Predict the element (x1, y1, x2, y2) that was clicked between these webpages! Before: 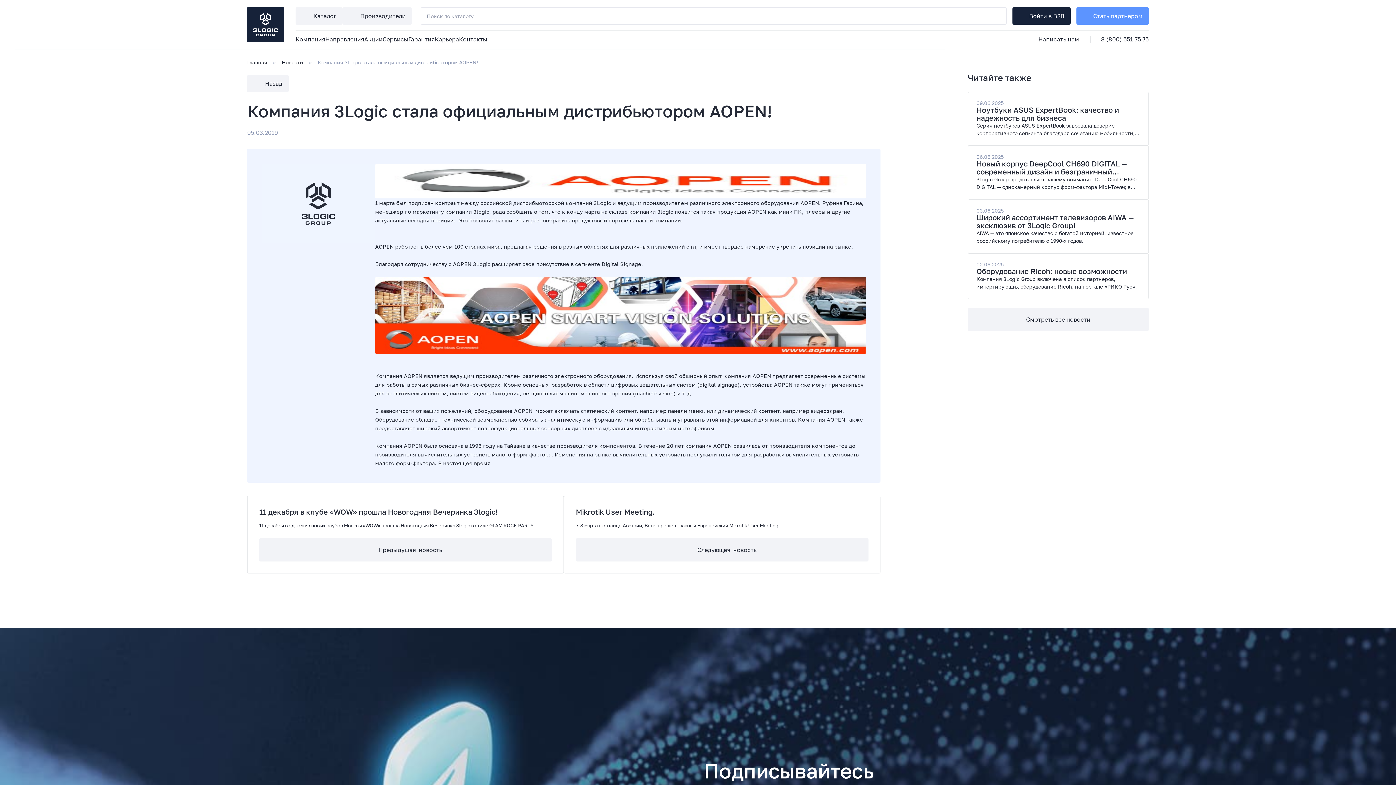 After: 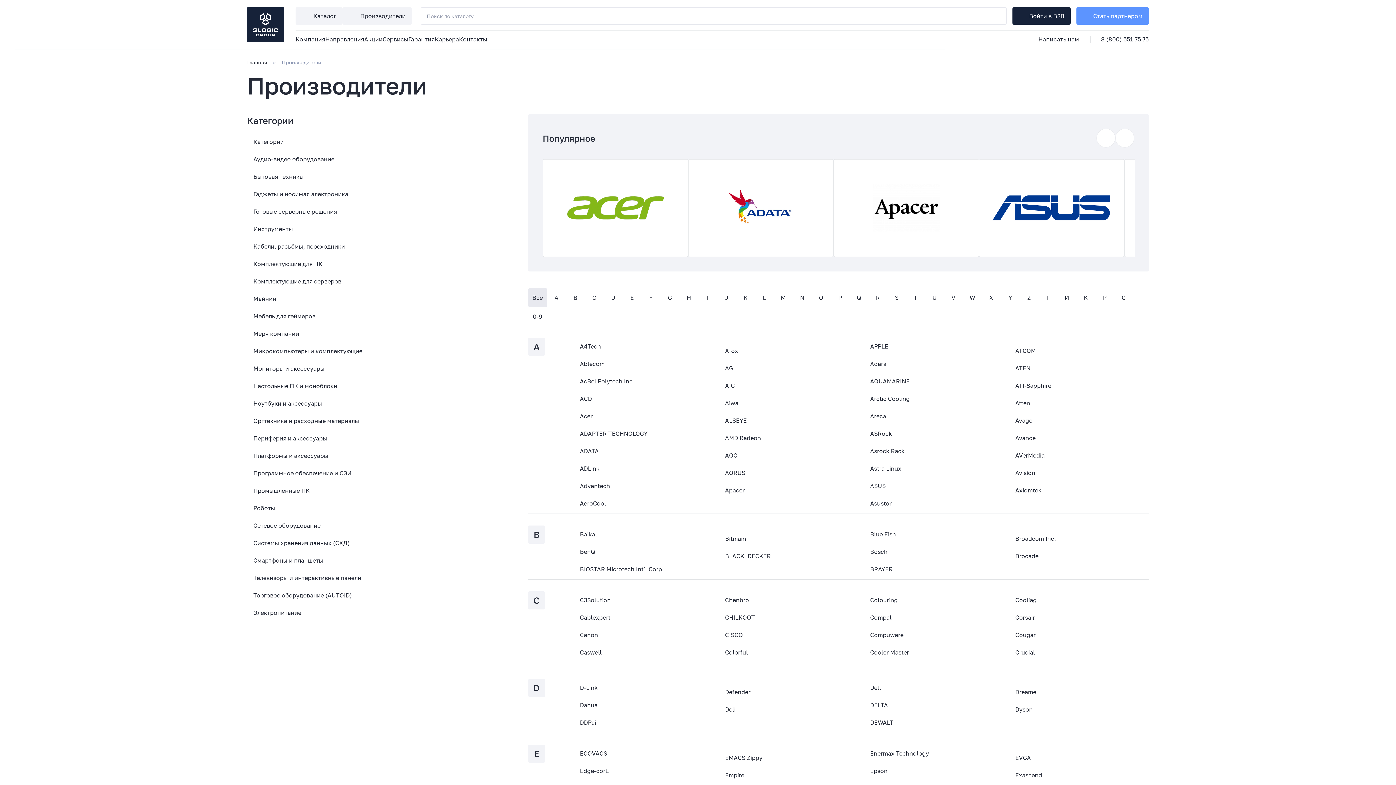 Action: bbox: (342, 7, 412, 24) label: Производители